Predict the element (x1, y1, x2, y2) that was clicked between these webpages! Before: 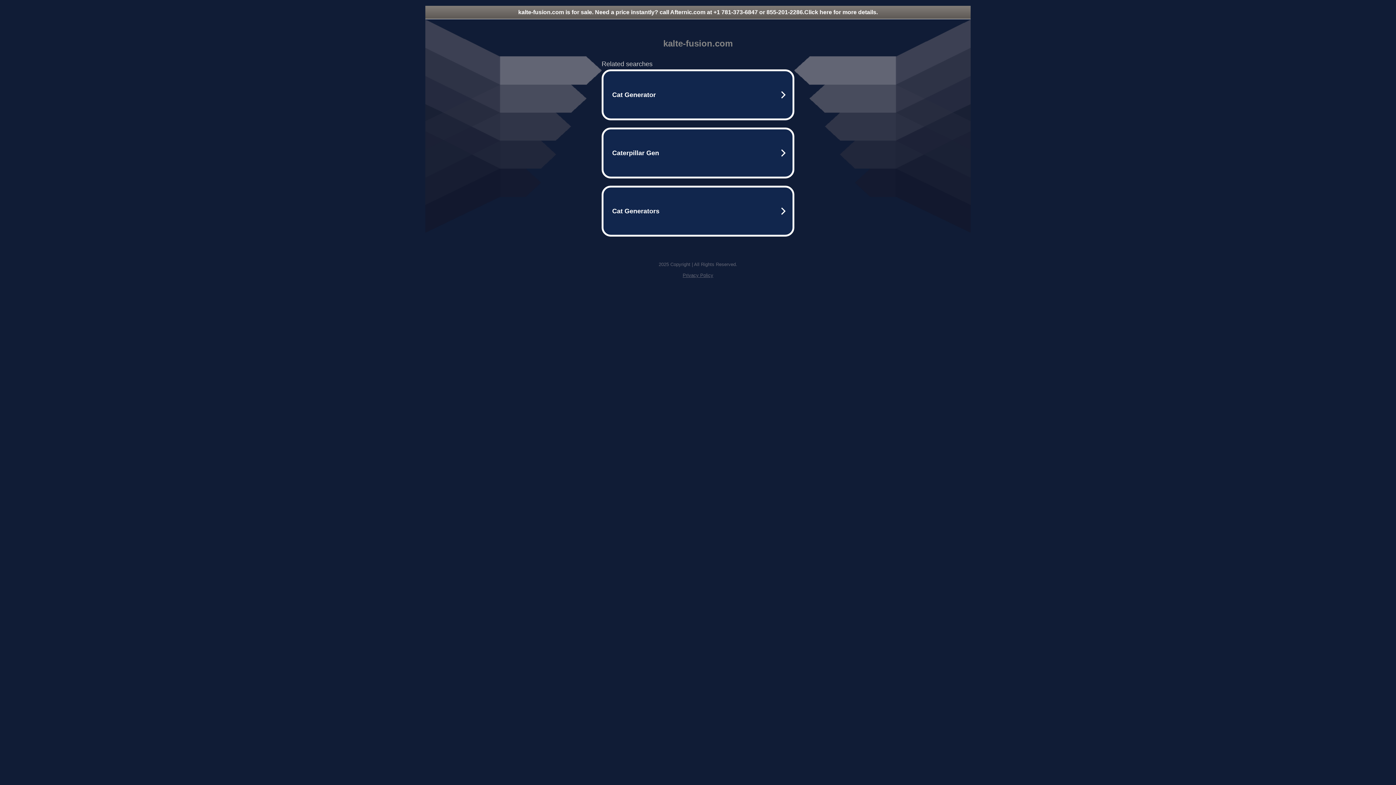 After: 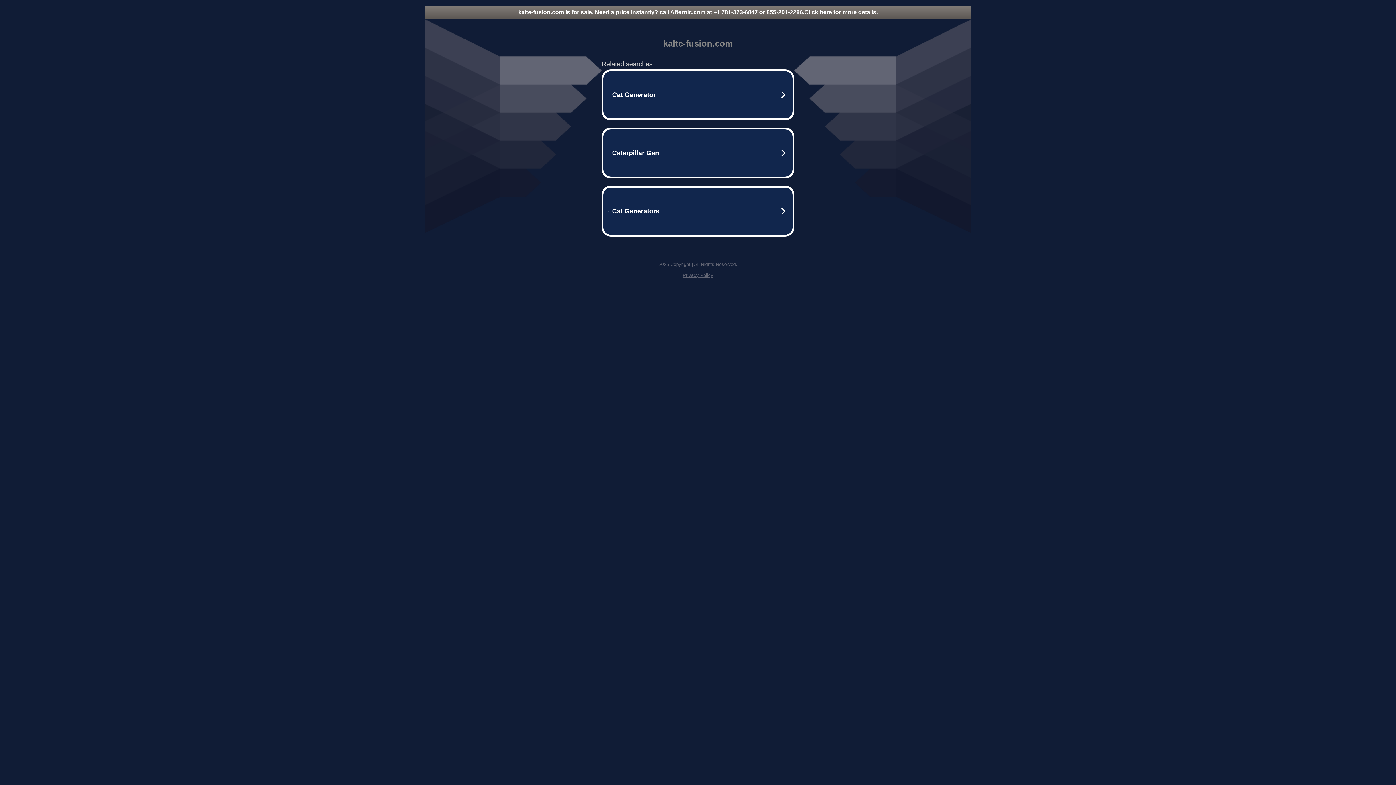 Action: bbox: (425, 5, 970, 18) label: kalte-fusion.com is for sale. Need a price instantly? call Afternic.com at +1 781-373-6847 or 855-201-2286.Click here for more details.